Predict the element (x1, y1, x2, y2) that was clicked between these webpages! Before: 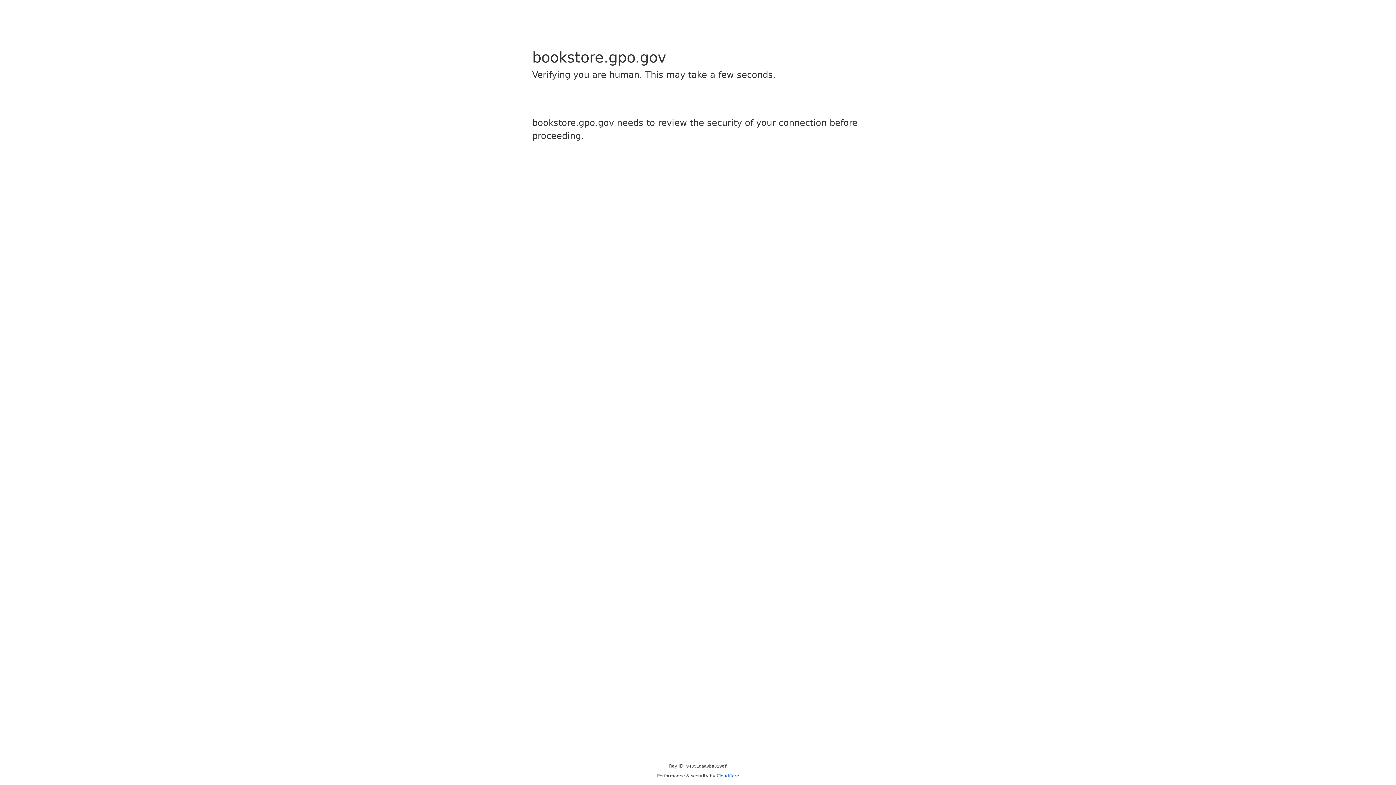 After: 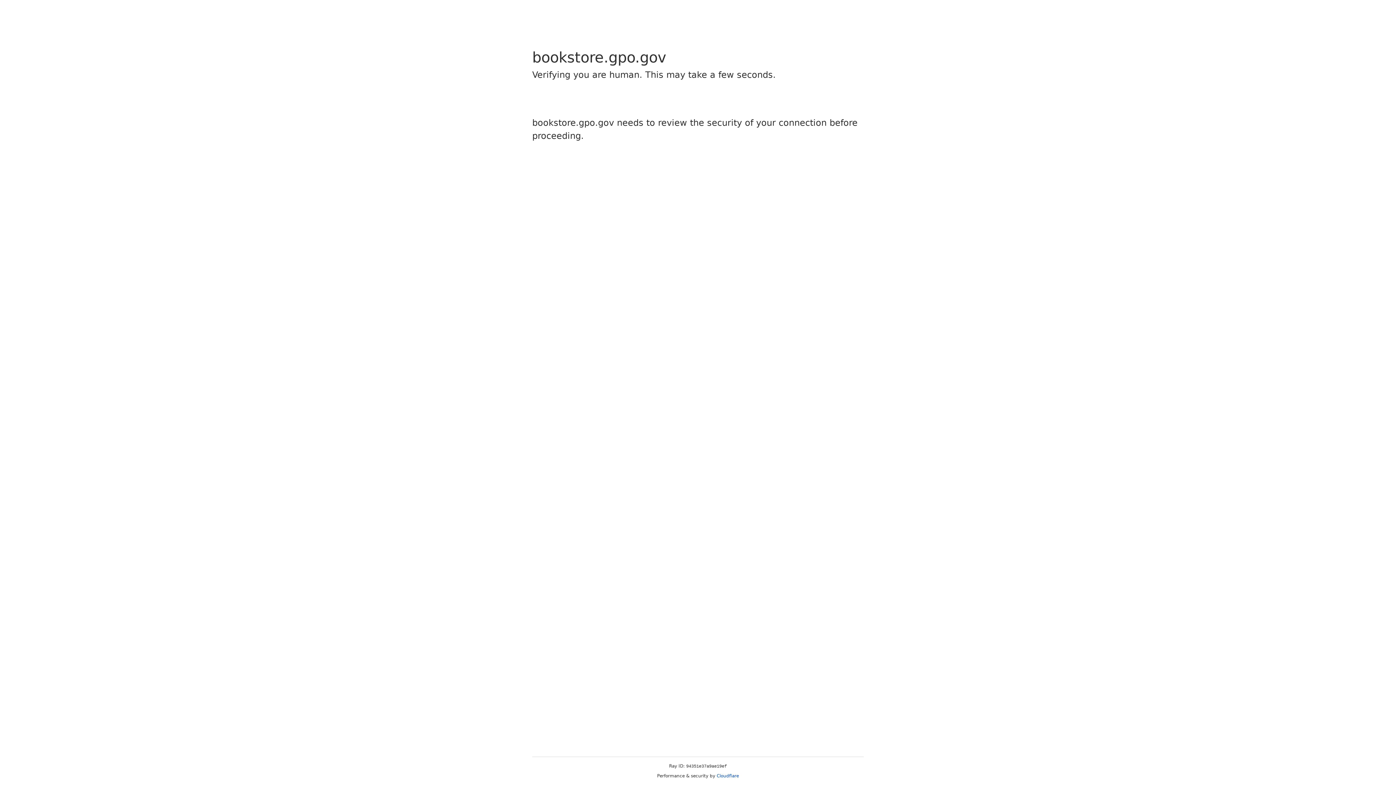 Action: bbox: (716, 773, 739, 778) label: Cloudflare